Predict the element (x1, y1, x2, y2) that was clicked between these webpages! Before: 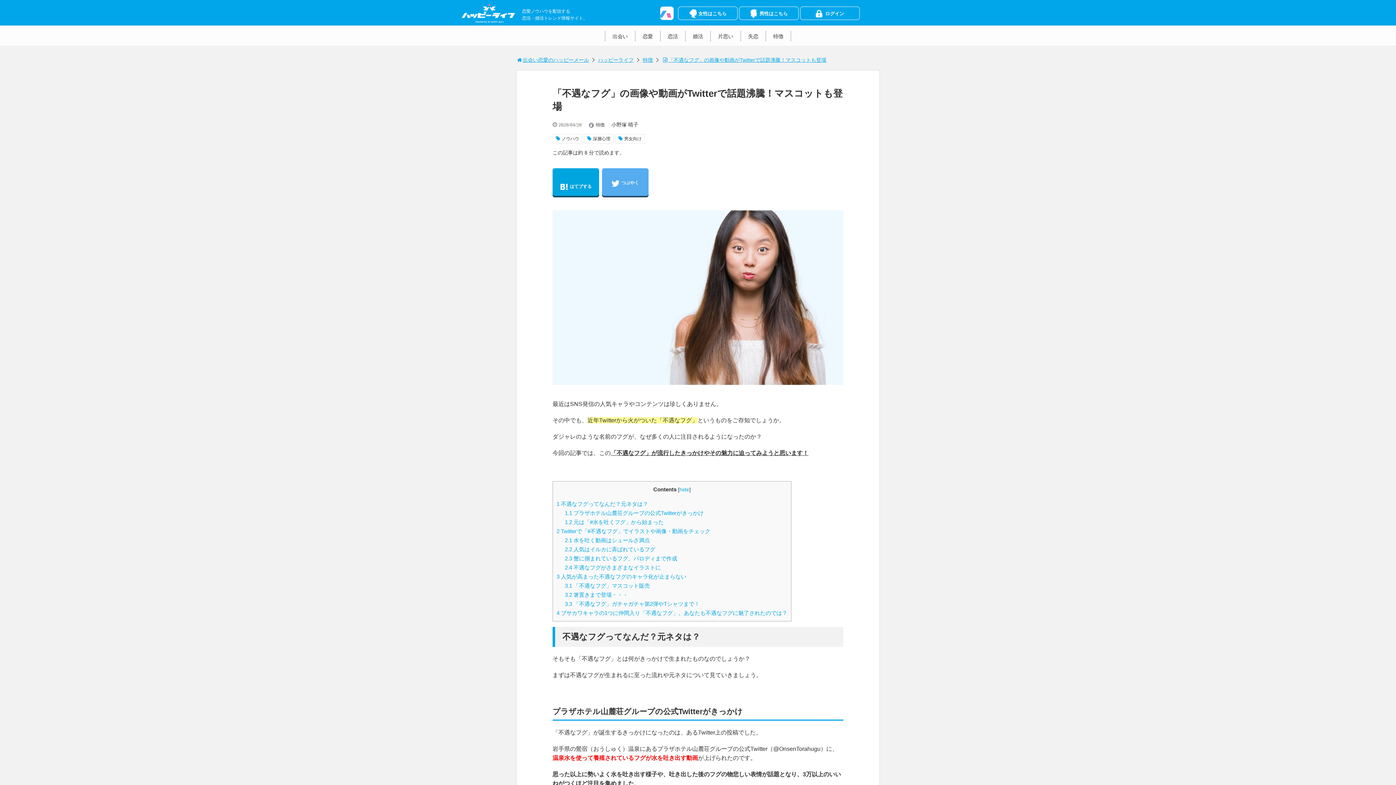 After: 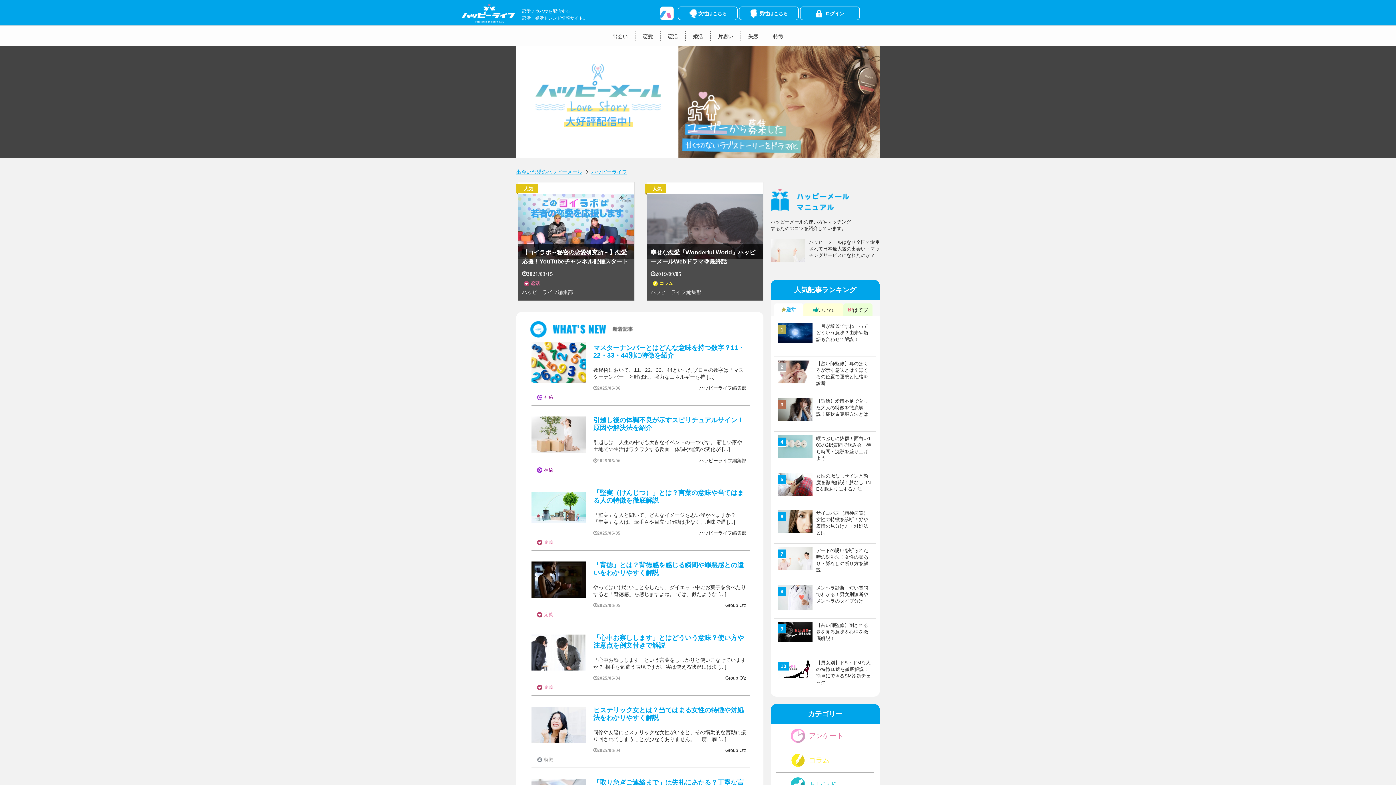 Action: bbox: (461, 4, 514, 22)